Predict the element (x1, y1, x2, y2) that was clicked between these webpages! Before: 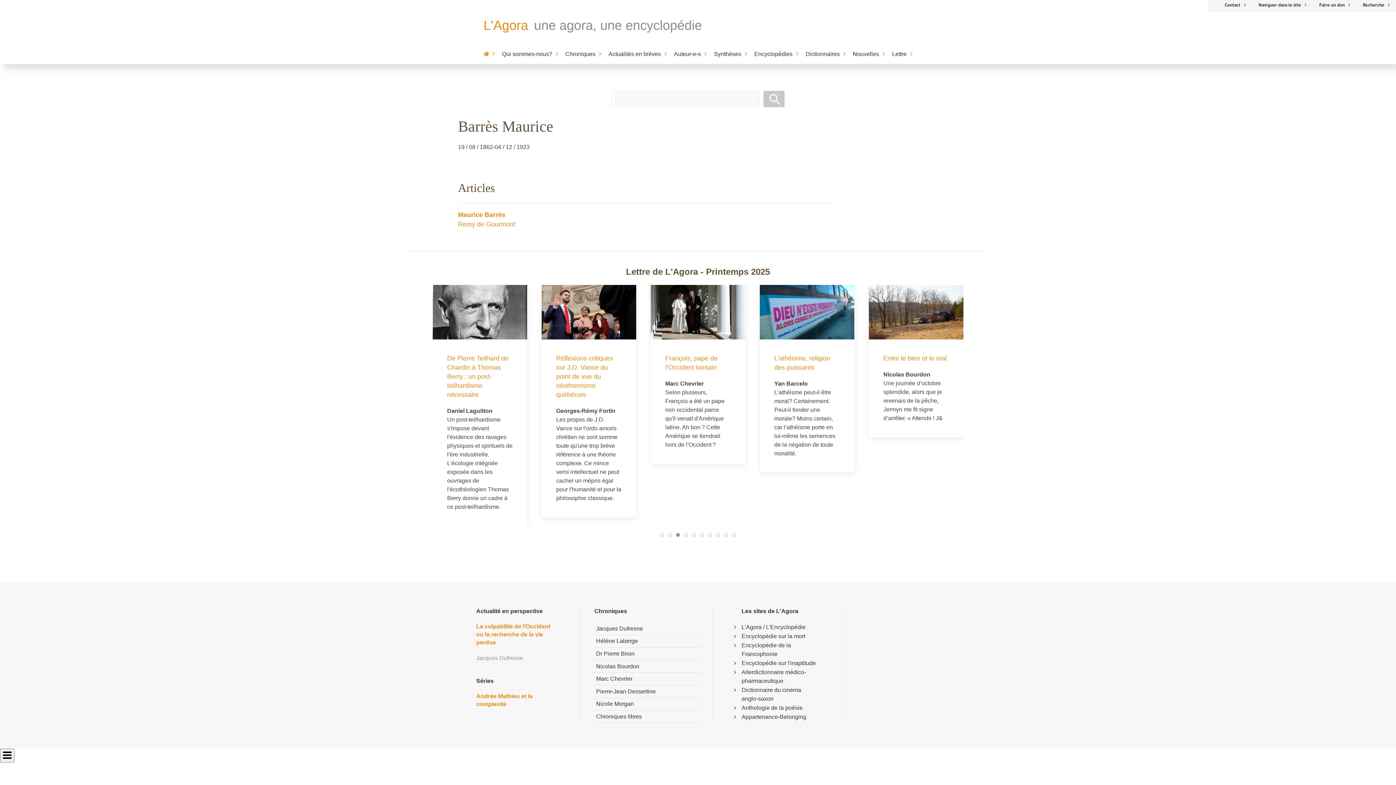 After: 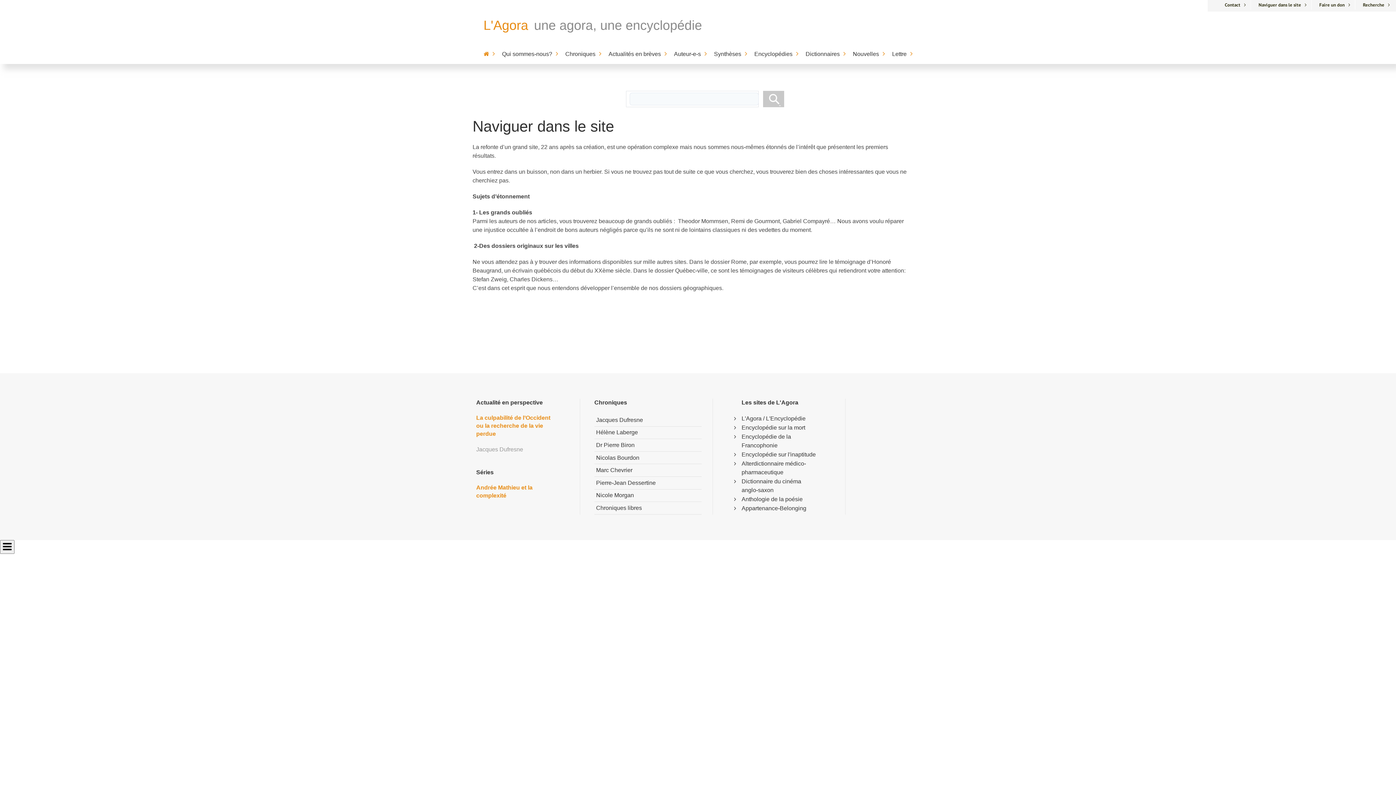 Action: label: Naviguer dans le site bbox: (1258, 1, 1306, 8)